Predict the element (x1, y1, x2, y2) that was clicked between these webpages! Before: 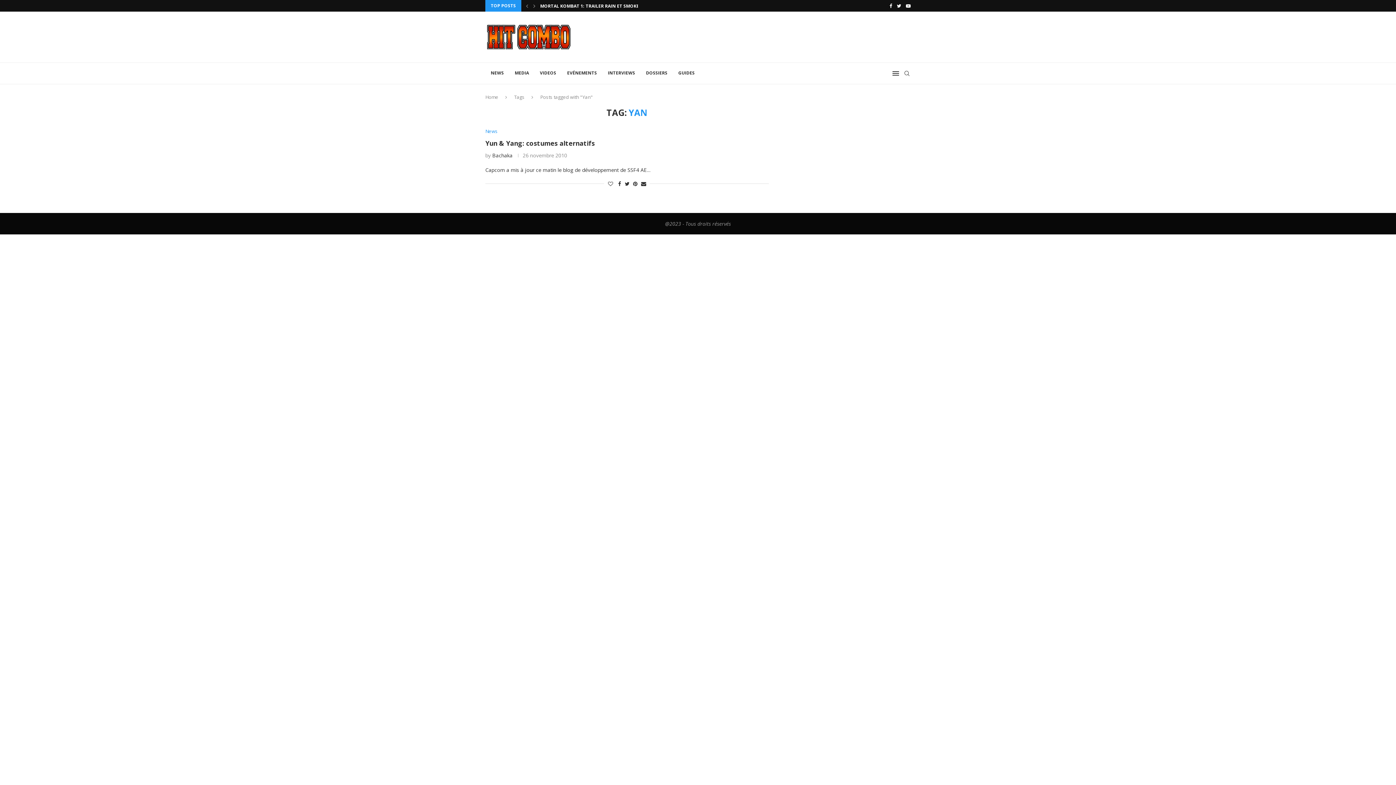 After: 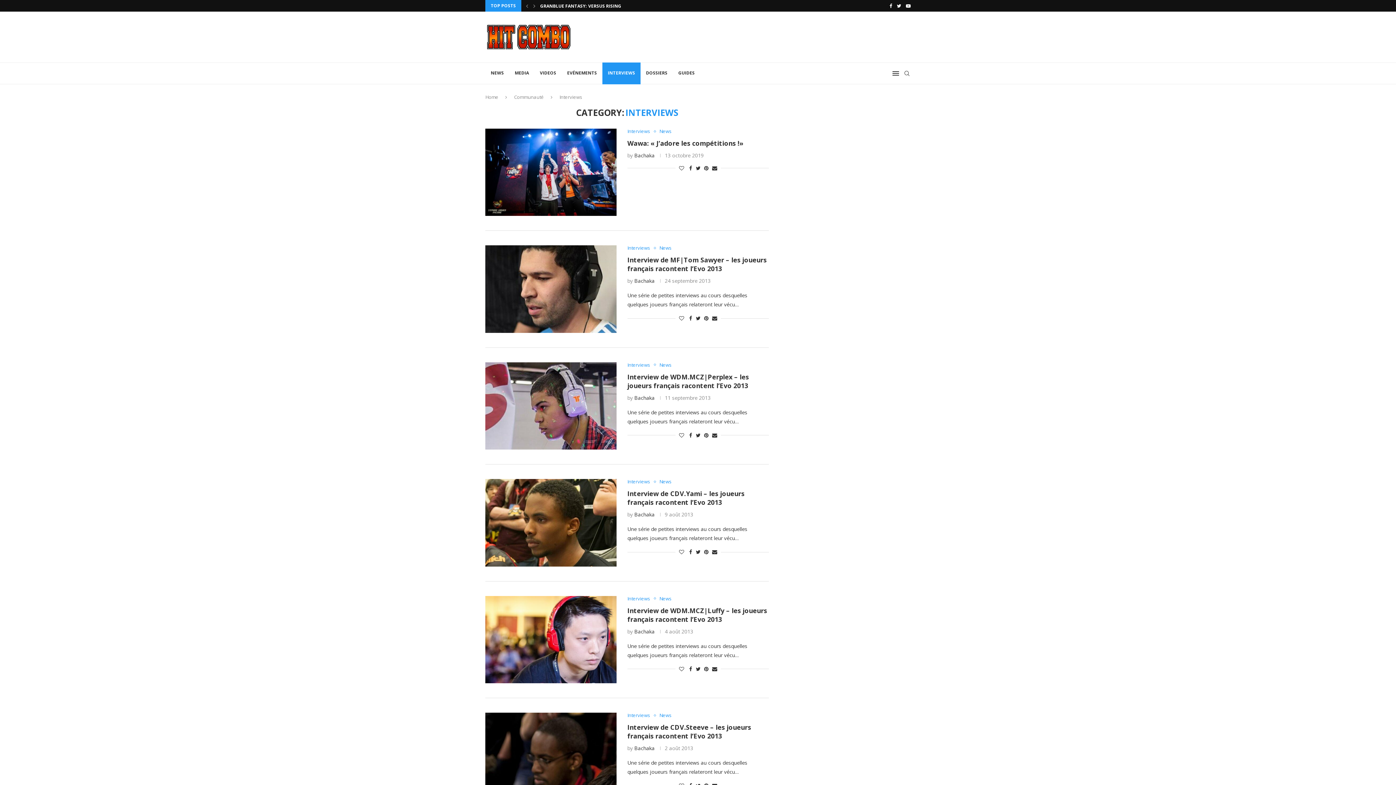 Action: bbox: (602, 62, 640, 84) label: INTERVIEWS